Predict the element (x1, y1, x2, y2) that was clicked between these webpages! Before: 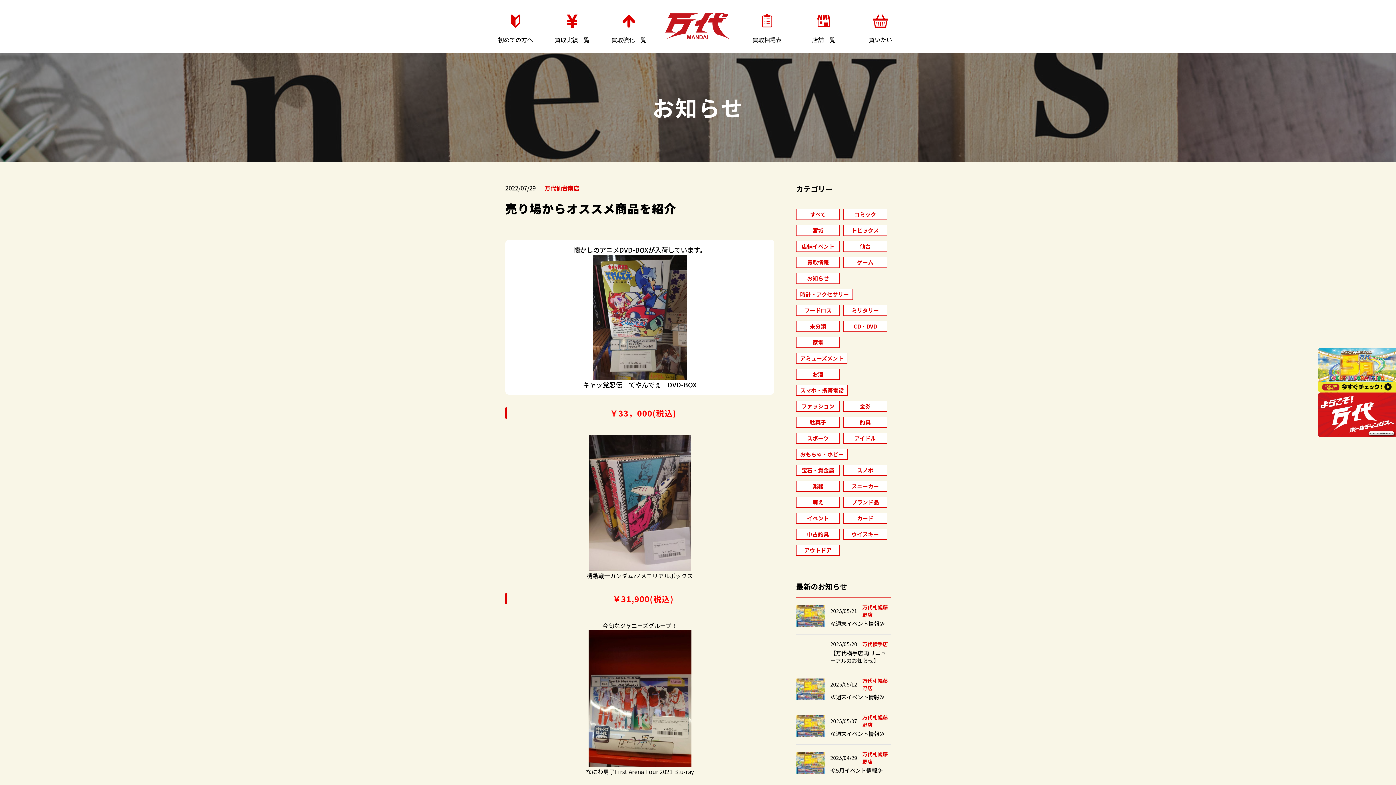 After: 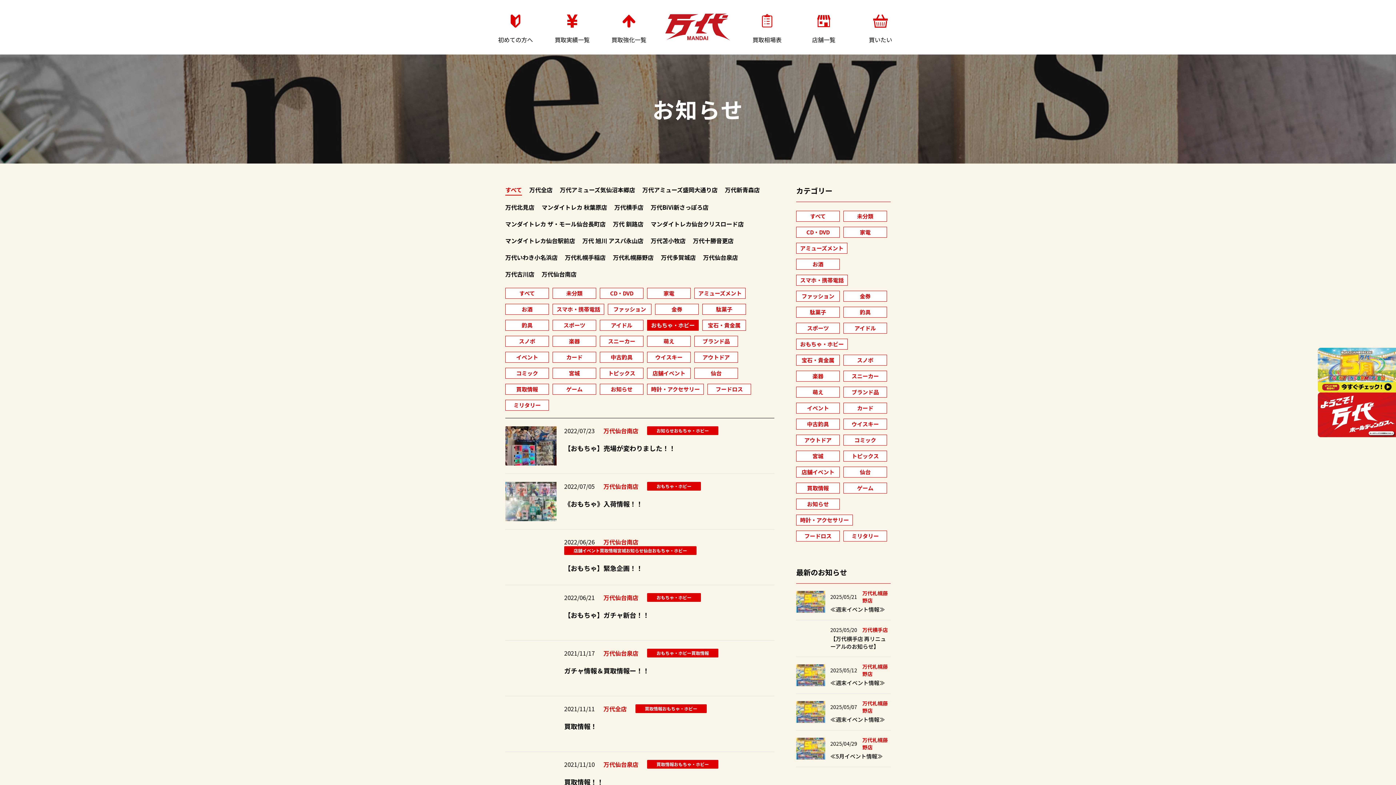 Action: bbox: (800, 450, 844, 458) label: おもちゃ・ホビー